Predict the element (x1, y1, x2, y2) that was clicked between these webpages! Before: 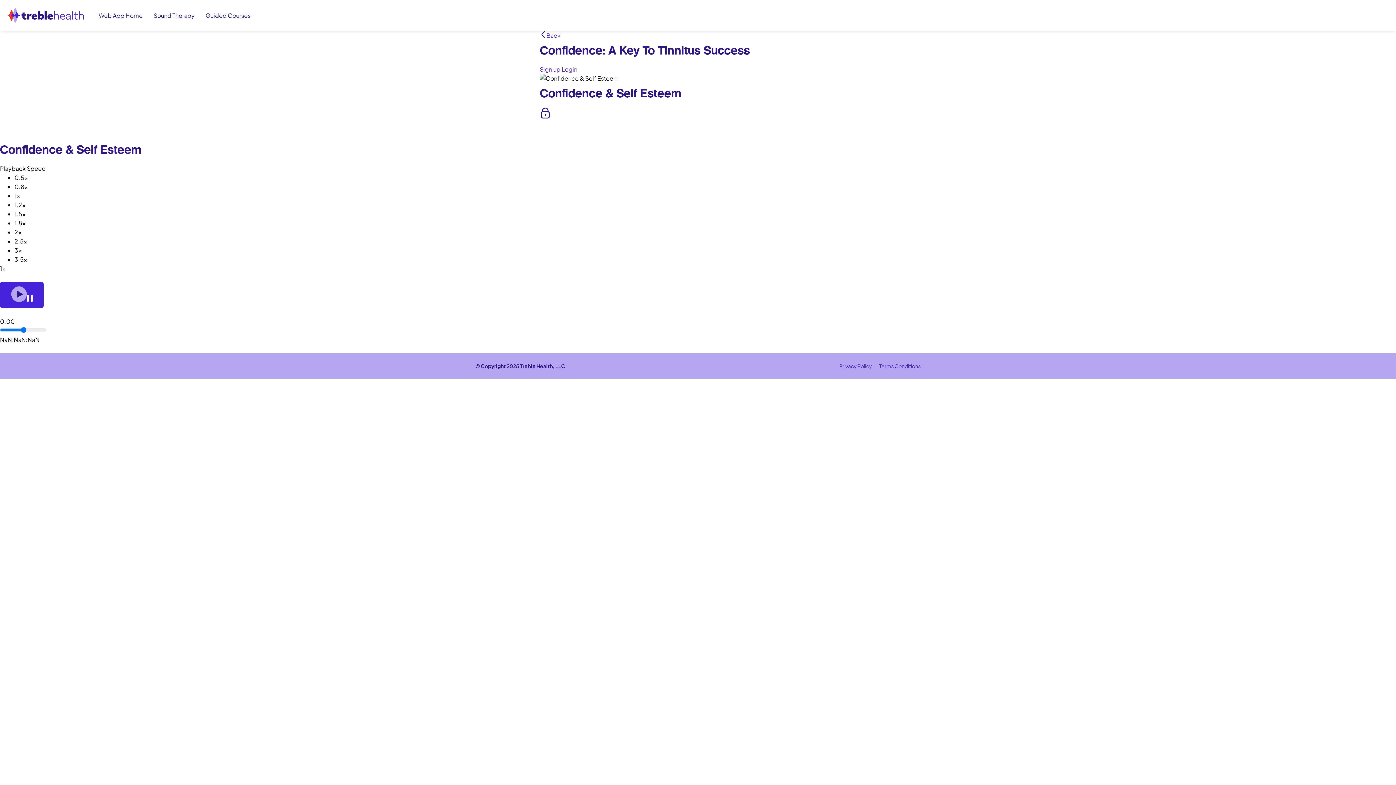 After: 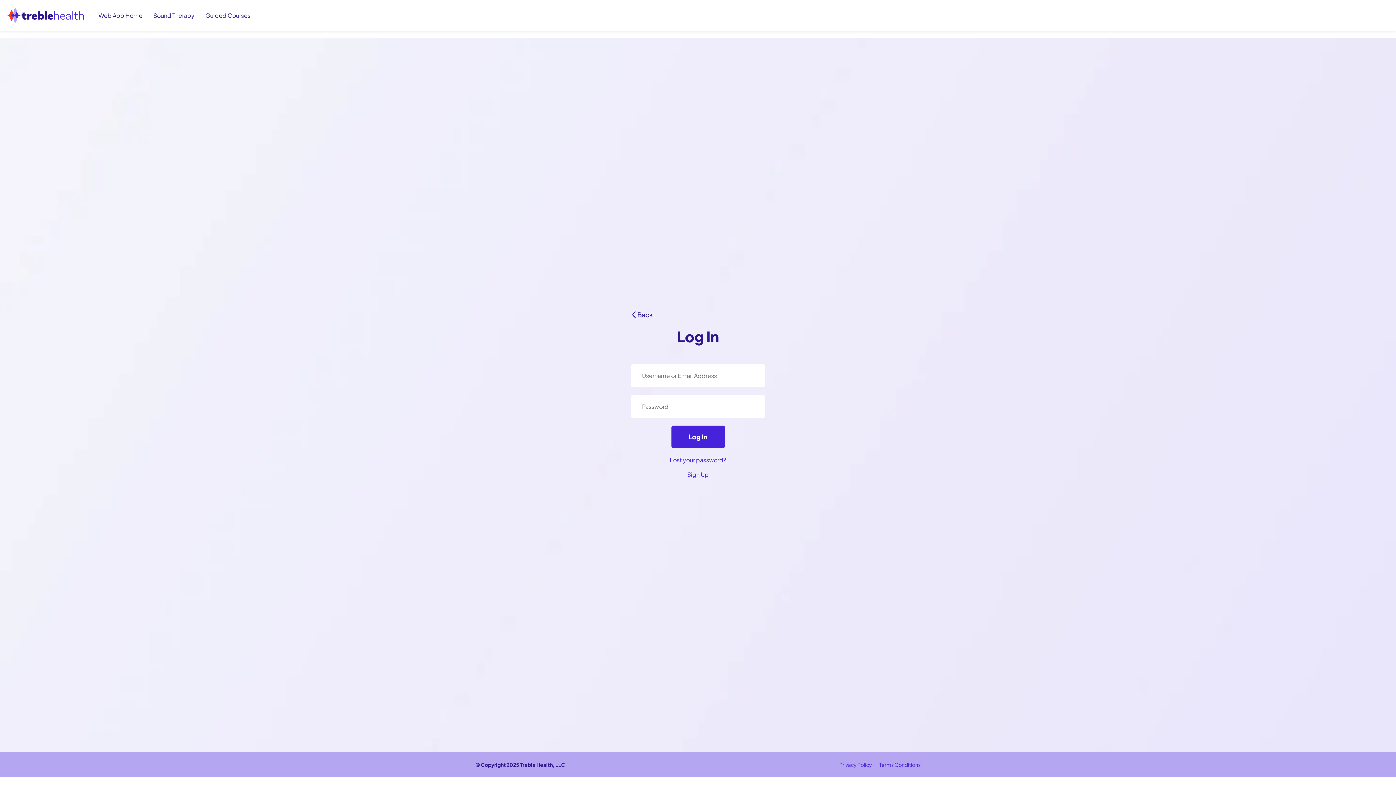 Action: bbox: (561, 65, 577, 73) label: Login